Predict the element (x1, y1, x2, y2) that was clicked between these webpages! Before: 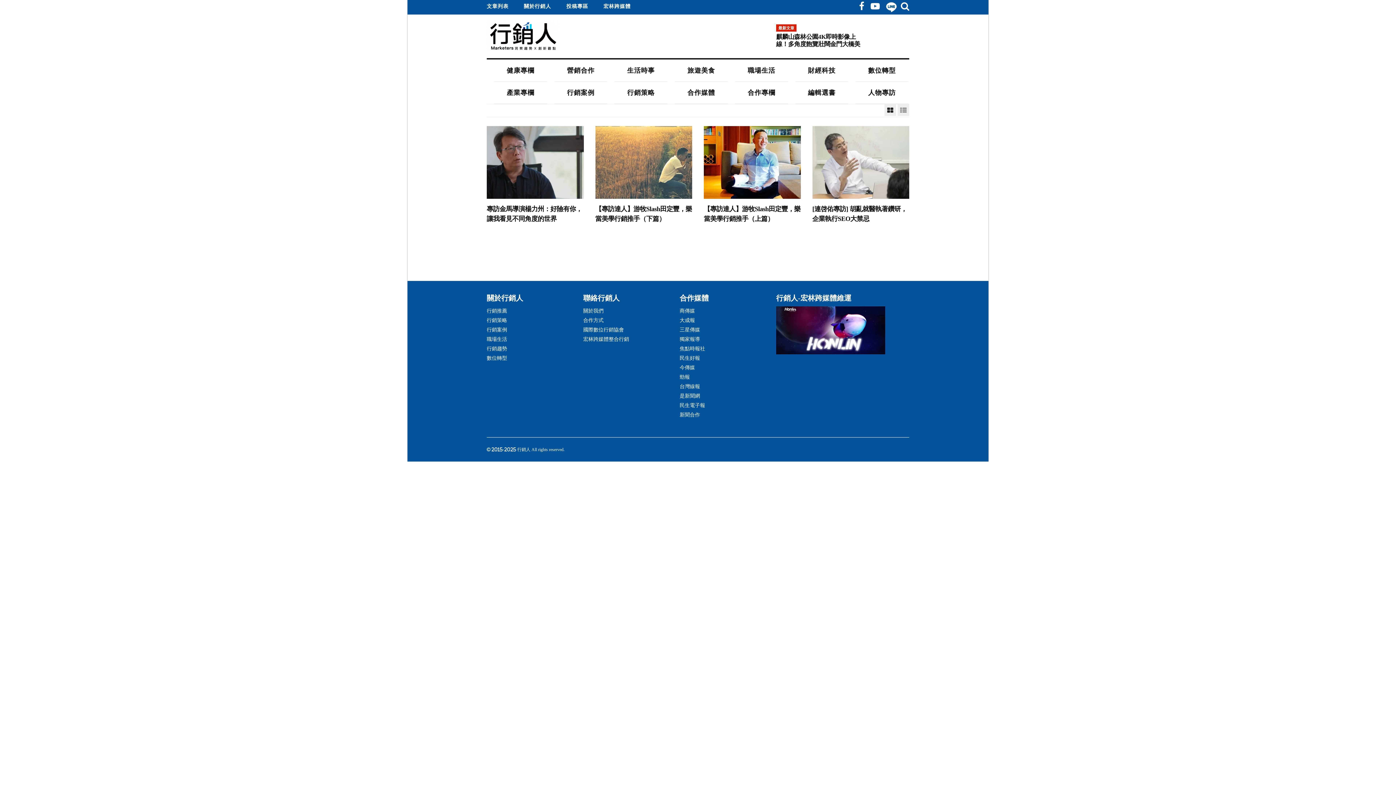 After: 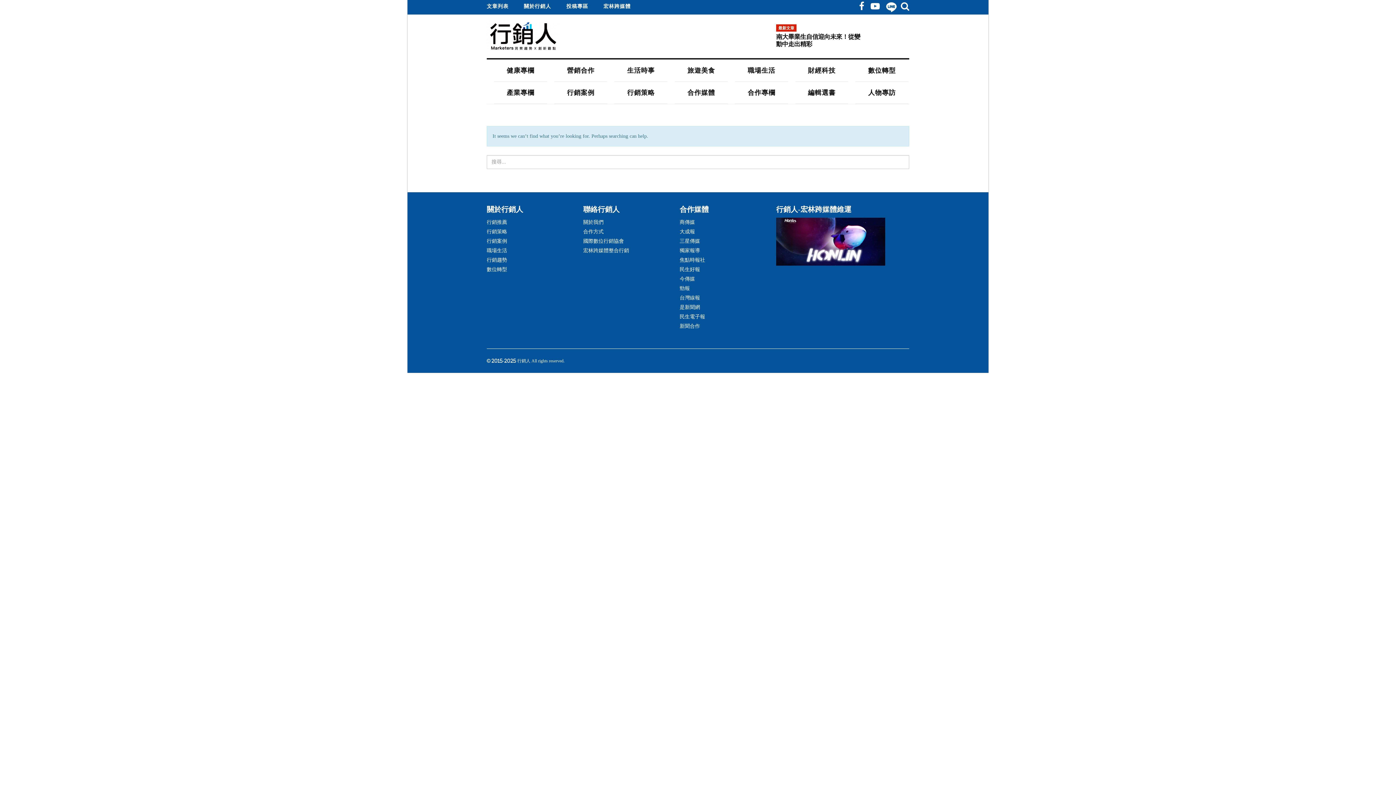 Action: label: 人物專訪 bbox: (868, 81, 896, 103)